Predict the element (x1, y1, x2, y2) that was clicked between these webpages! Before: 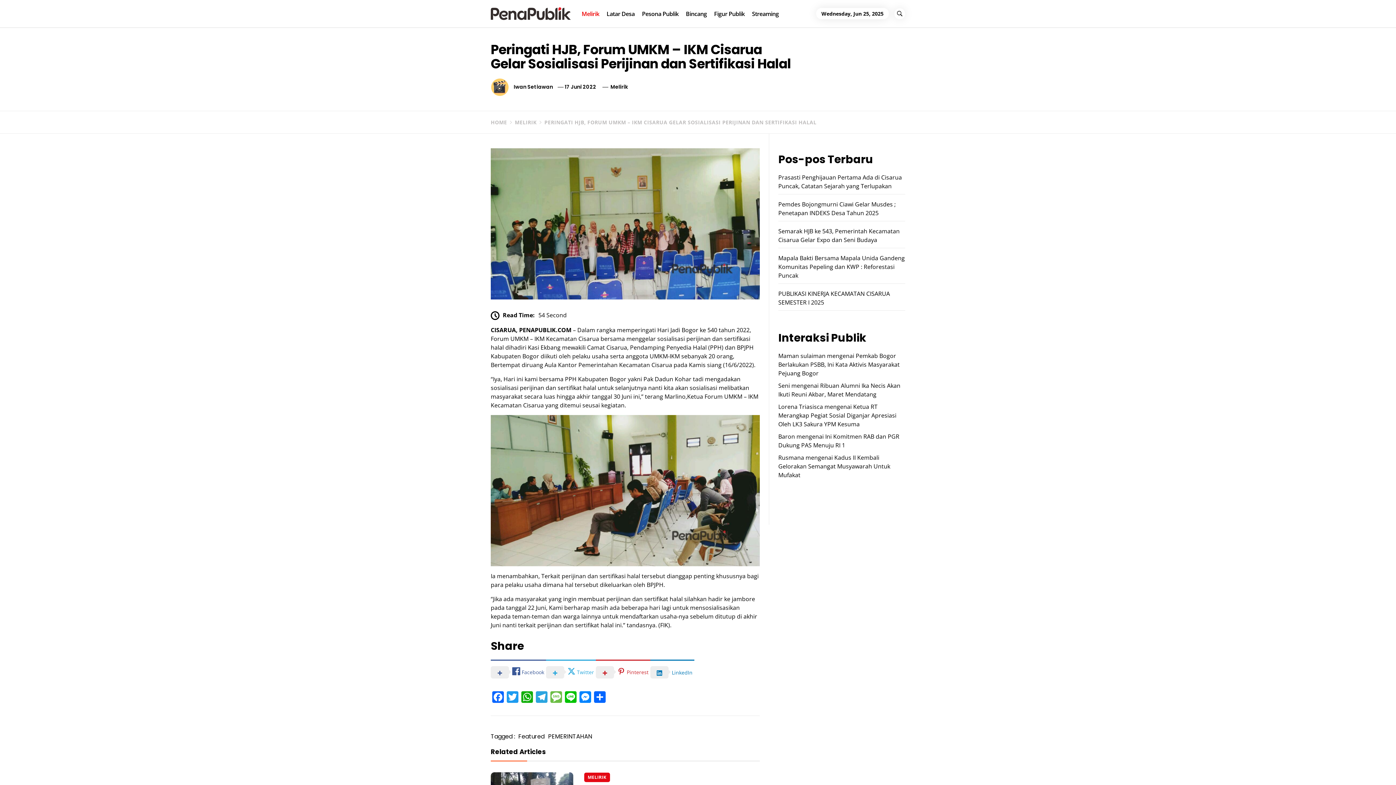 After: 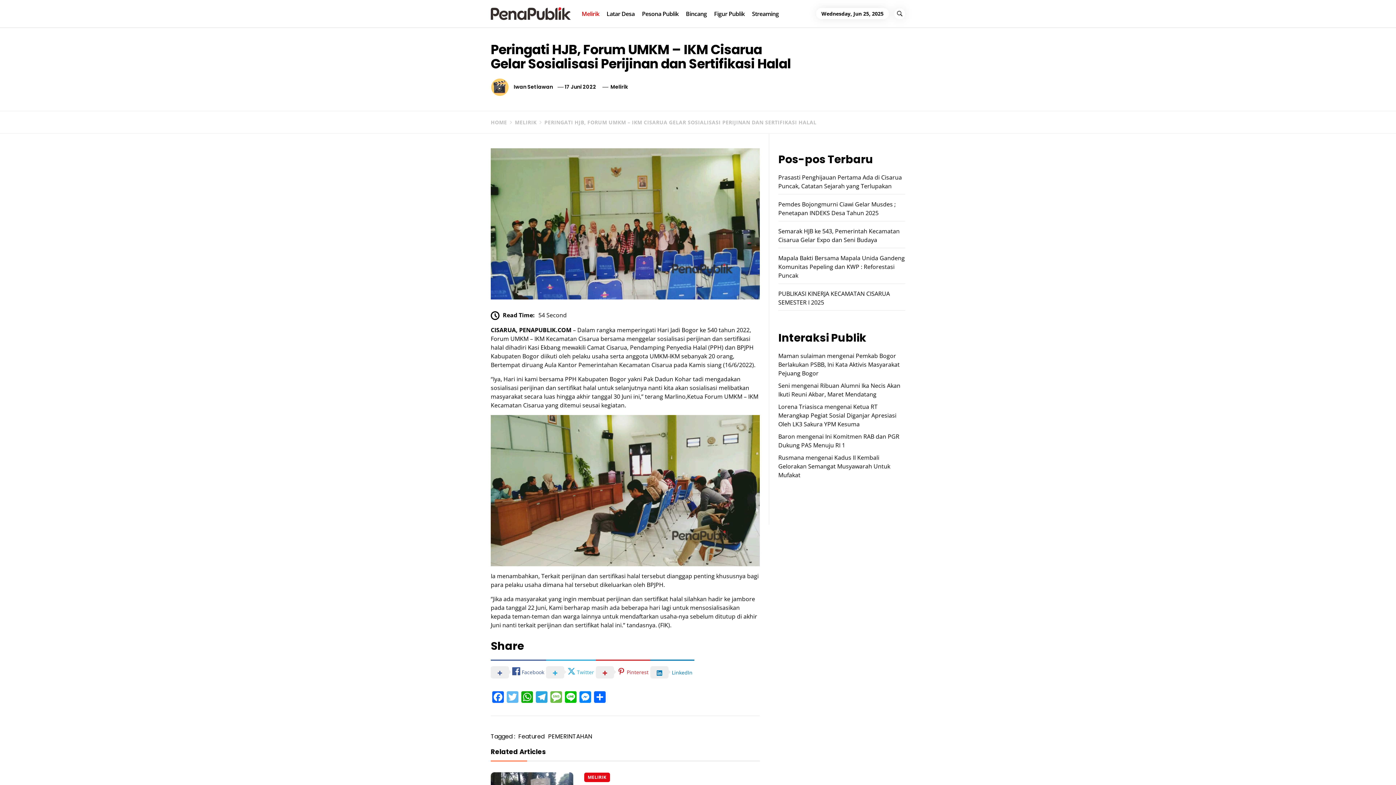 Action: bbox: (505, 691, 520, 704) label: Twitter